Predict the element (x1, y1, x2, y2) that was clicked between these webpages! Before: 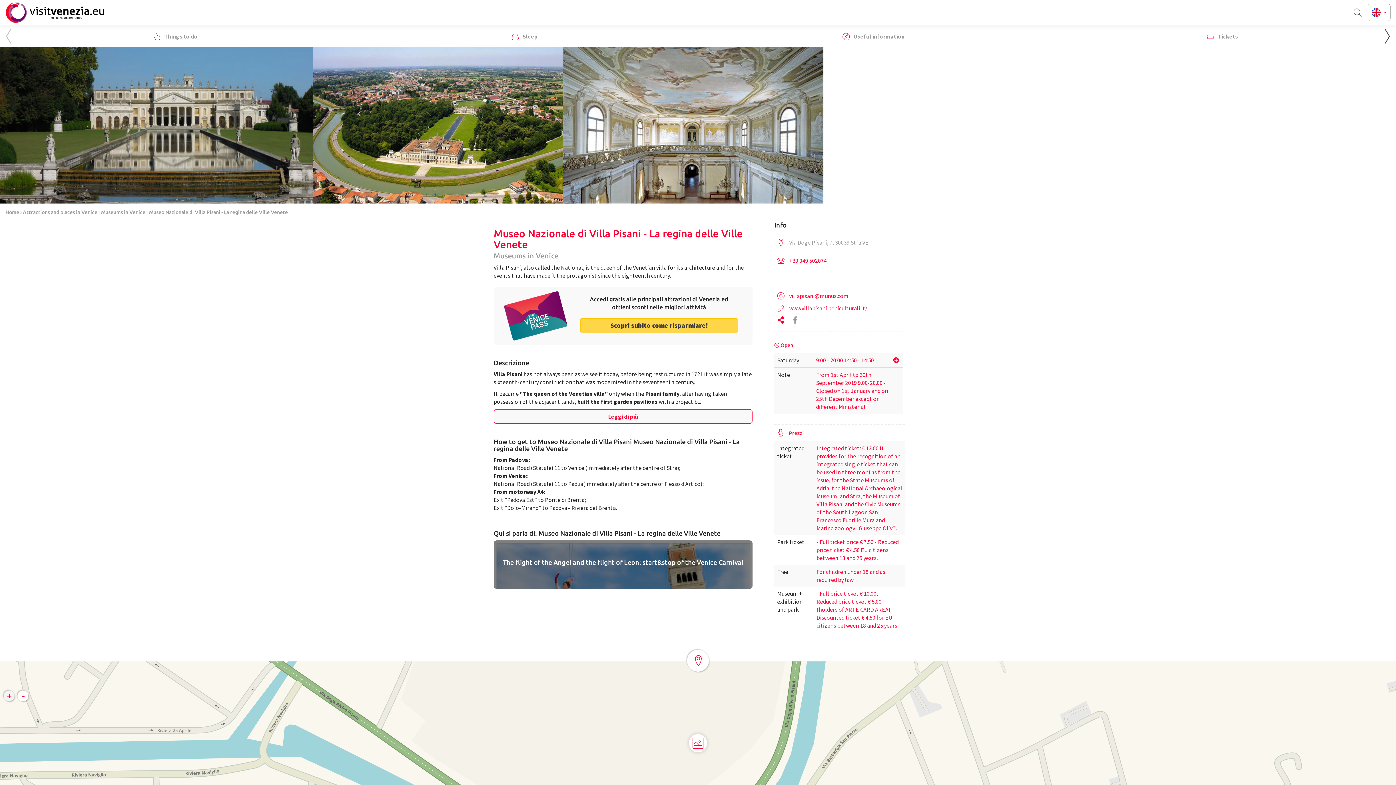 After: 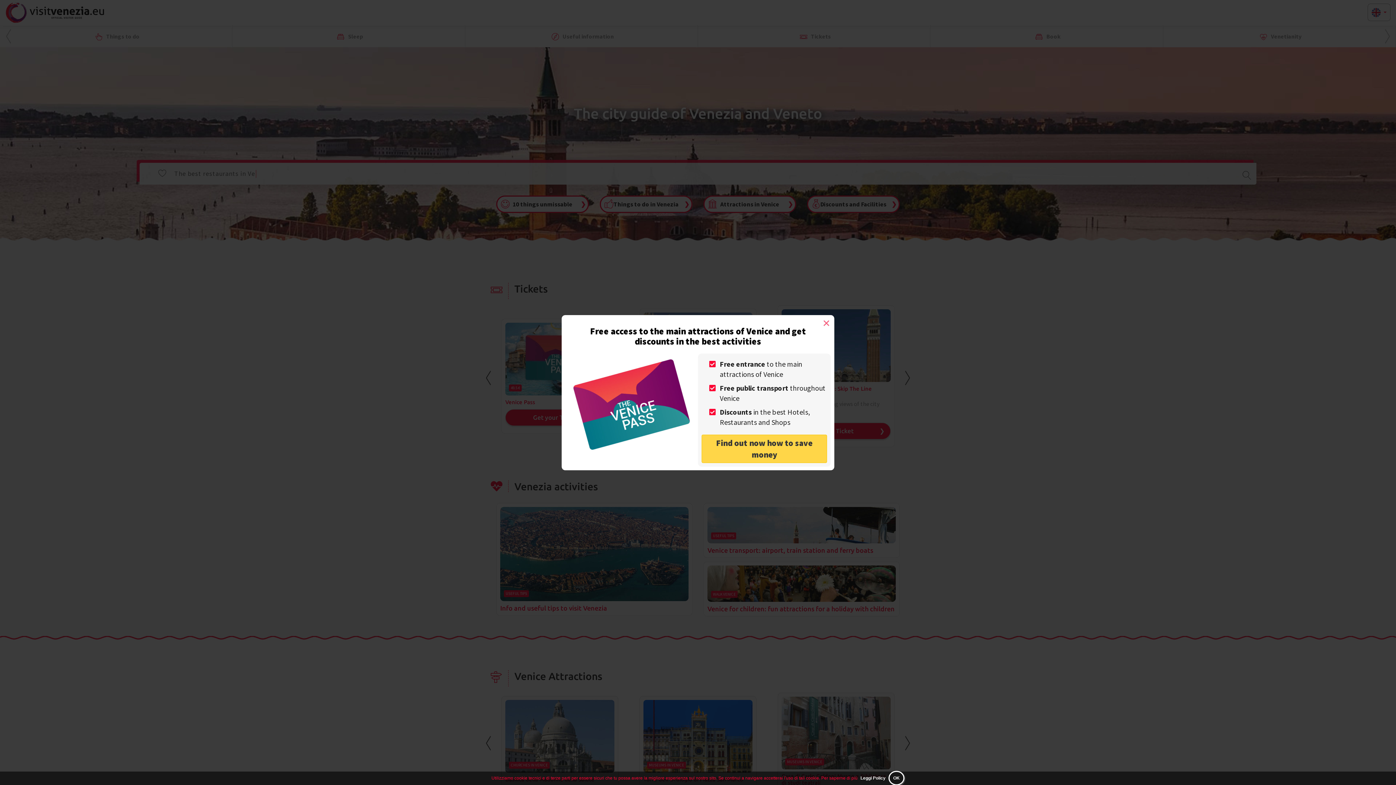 Action: bbox: (0, 0, 105, 25)